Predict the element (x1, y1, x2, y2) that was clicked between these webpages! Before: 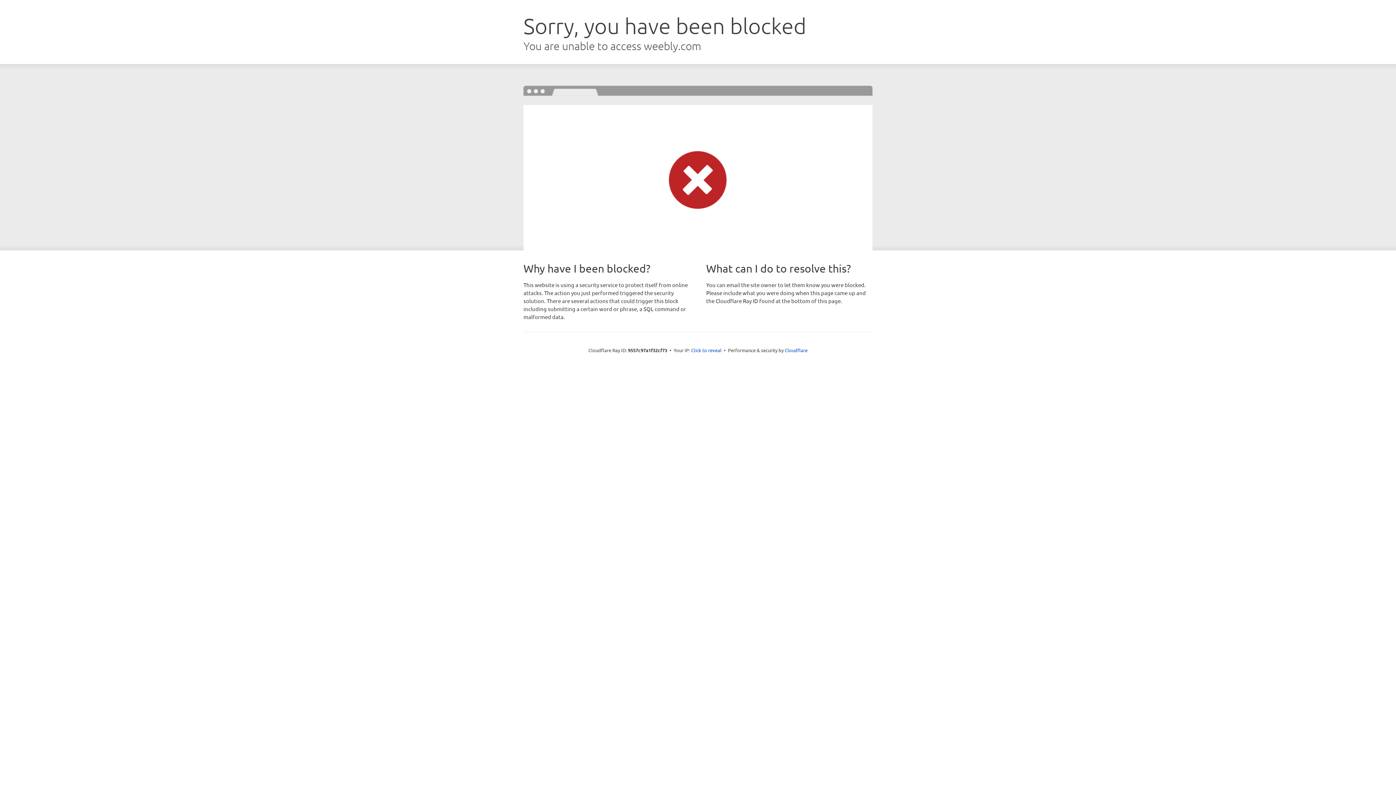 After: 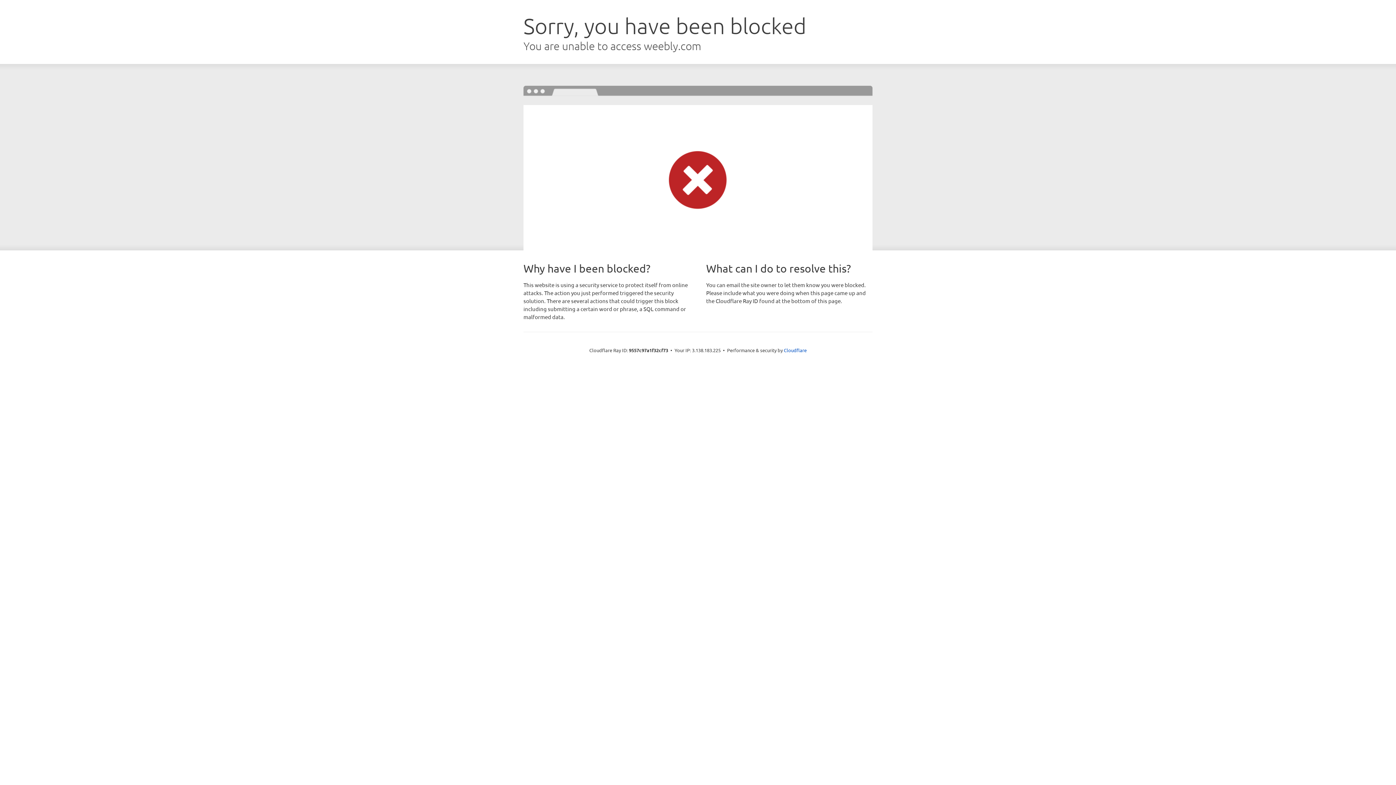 Action: label: Click to reveal bbox: (691, 346, 721, 353)